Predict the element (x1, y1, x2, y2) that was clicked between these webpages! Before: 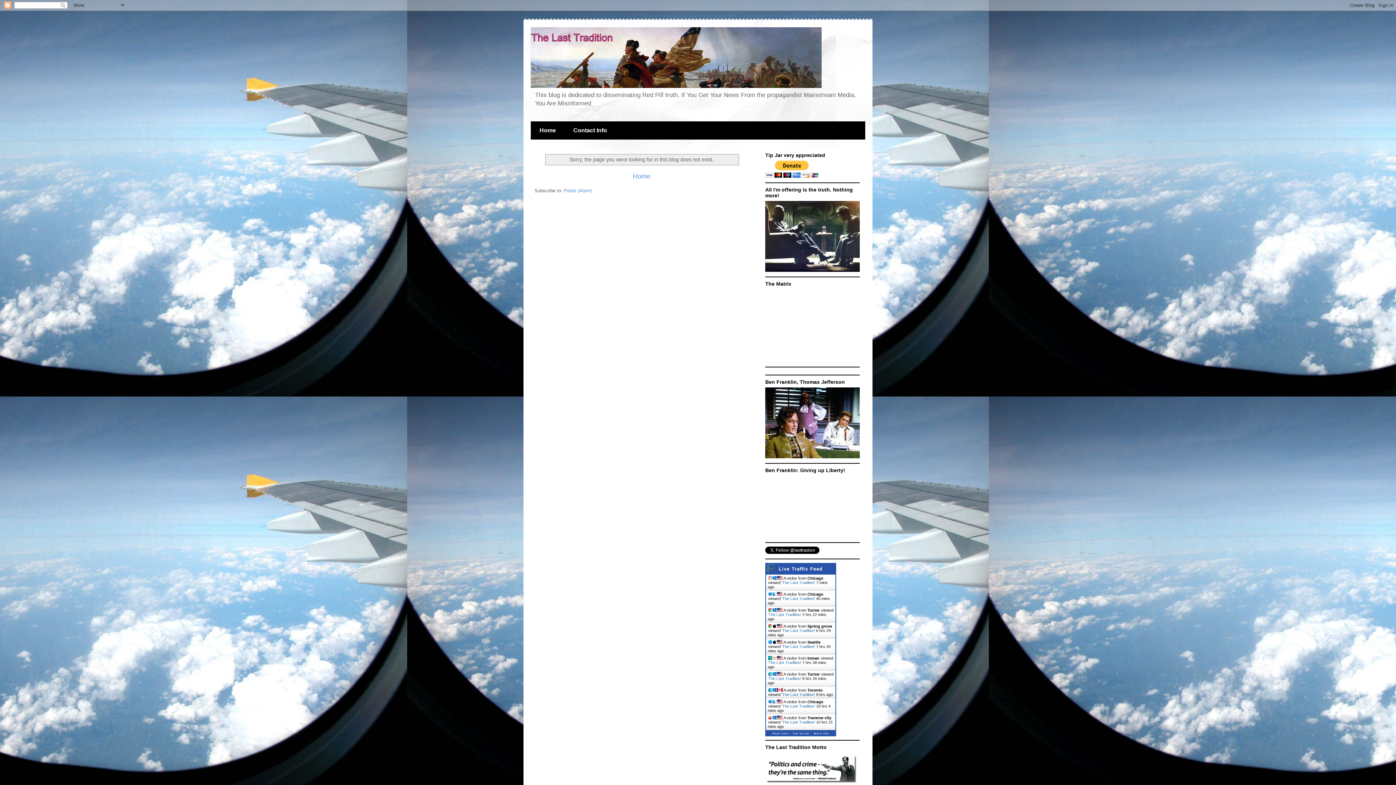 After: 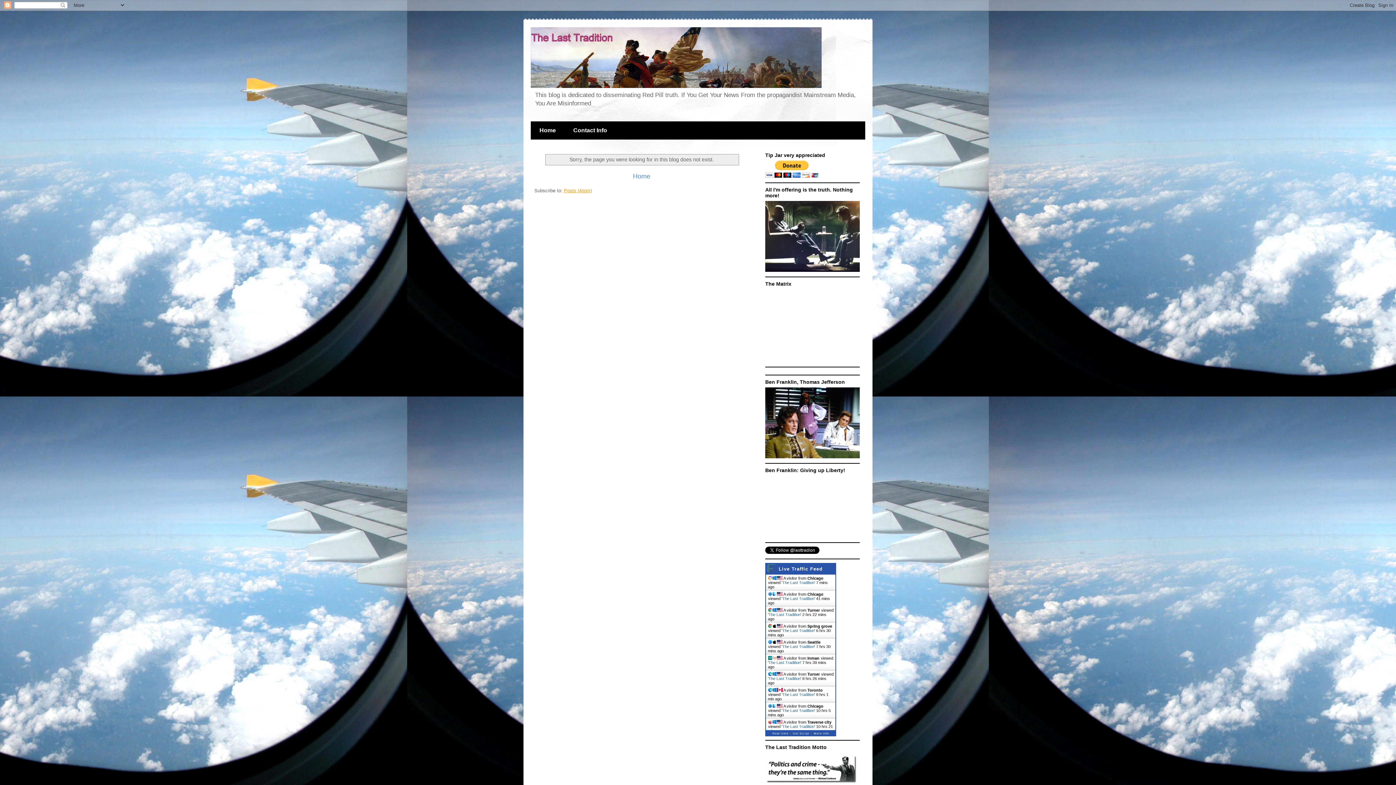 Action: label: Posts (Atom) bbox: (564, 188, 592, 193)